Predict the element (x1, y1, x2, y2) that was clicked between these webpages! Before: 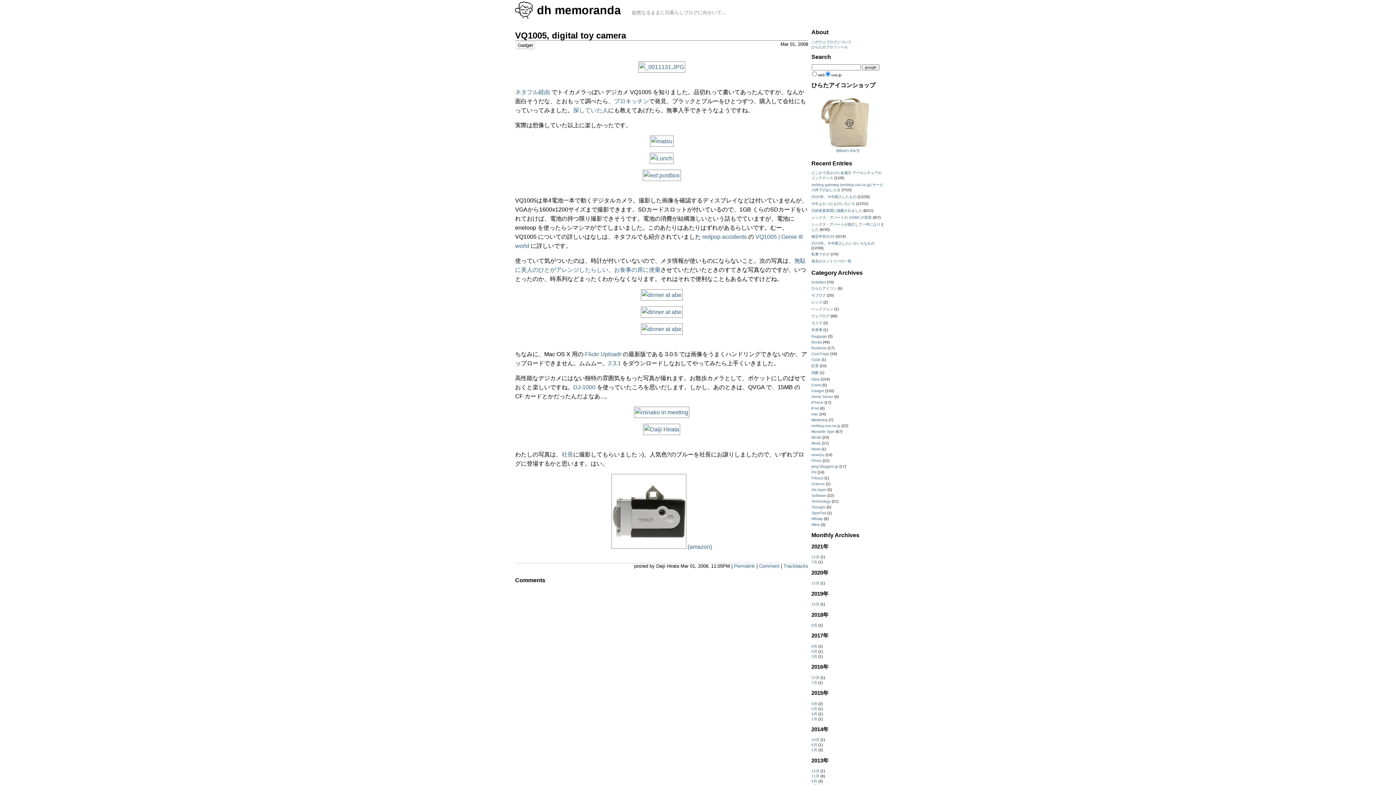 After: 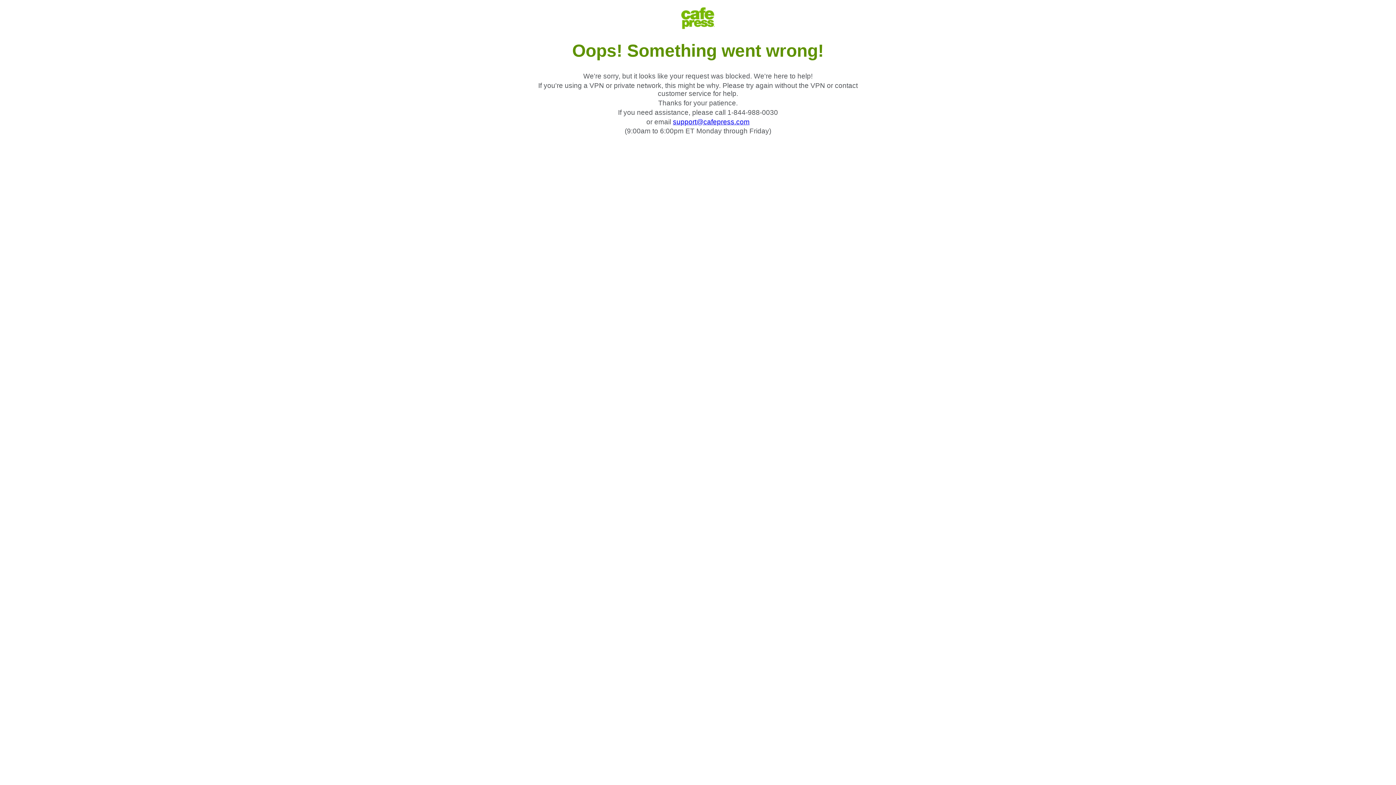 Action: bbox: (820, 144, 875, 148)